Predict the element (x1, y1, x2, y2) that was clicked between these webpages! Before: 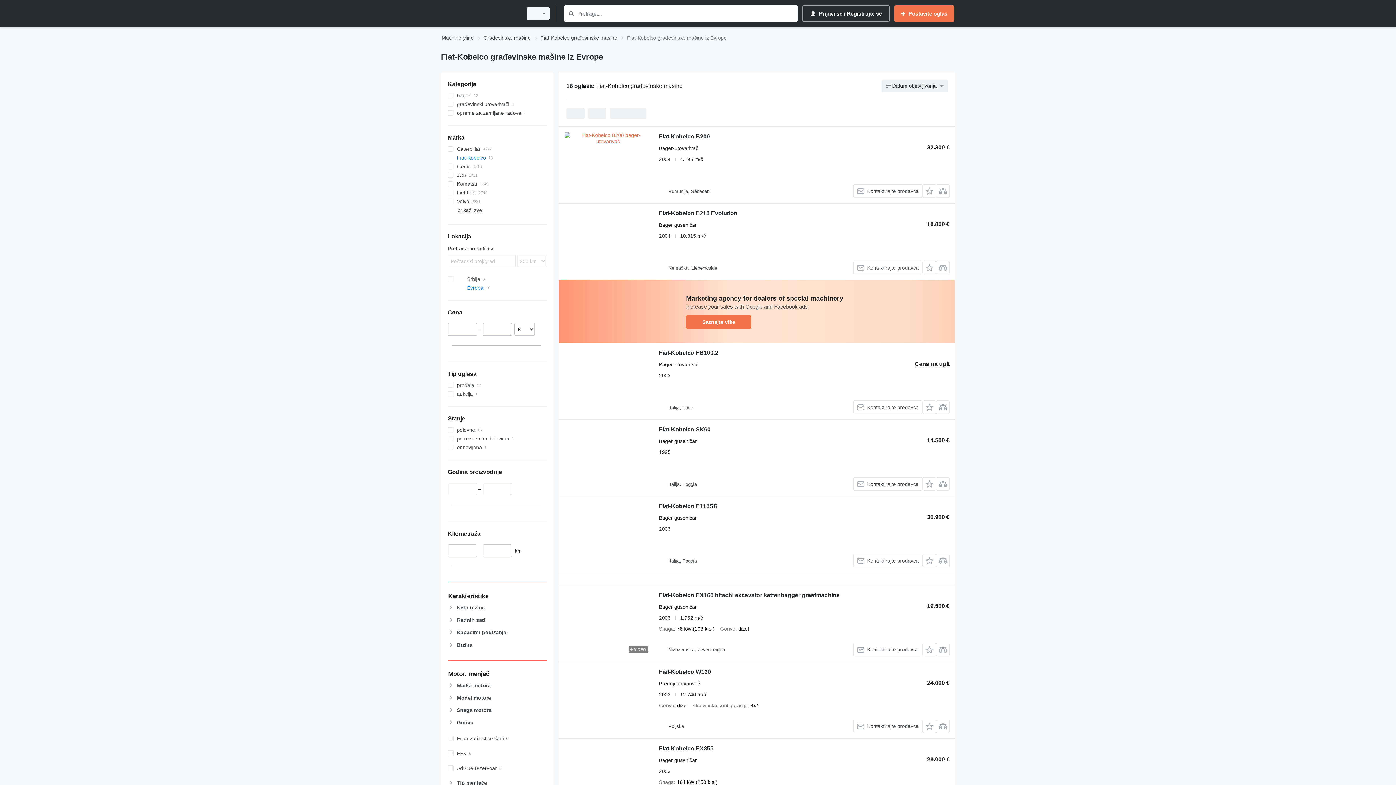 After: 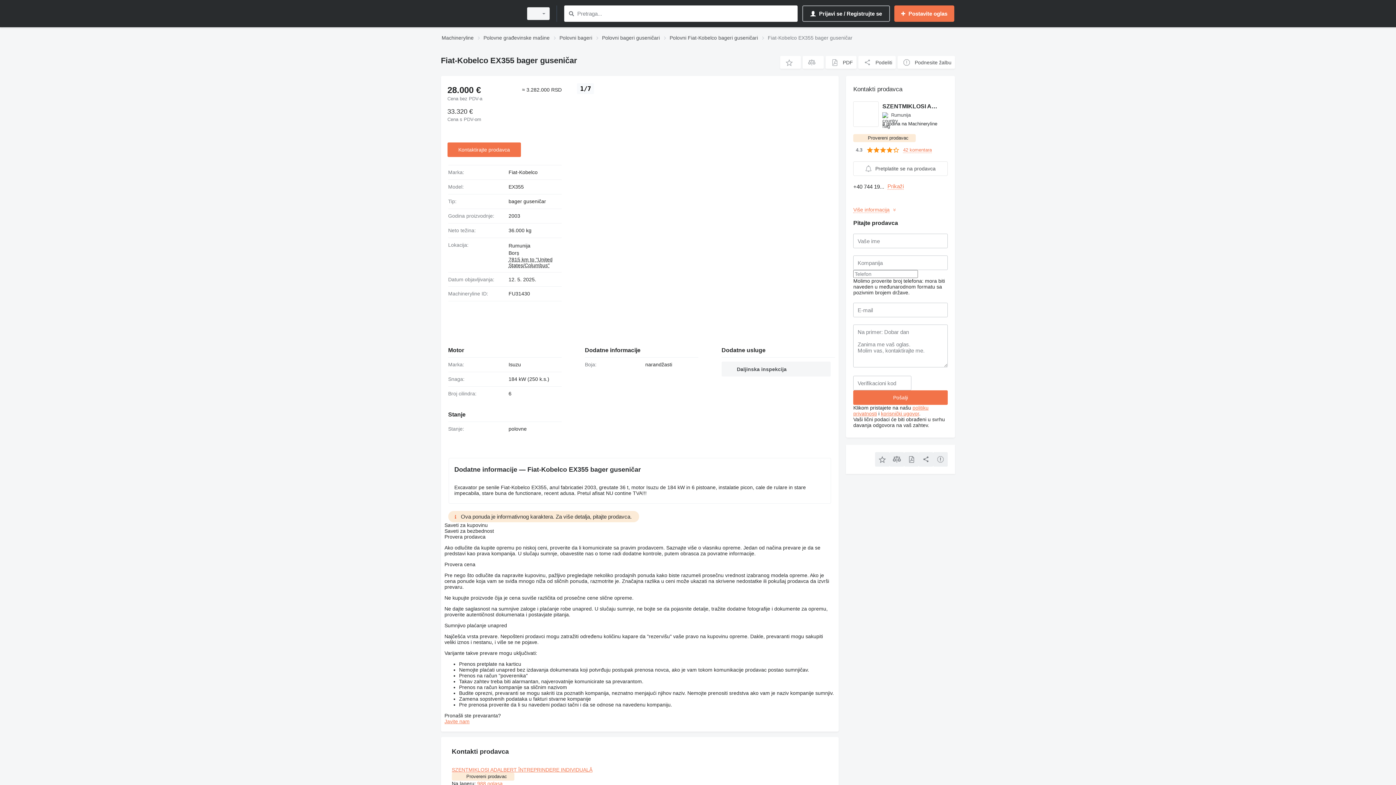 Action: bbox: (564, 744, 651, 810)